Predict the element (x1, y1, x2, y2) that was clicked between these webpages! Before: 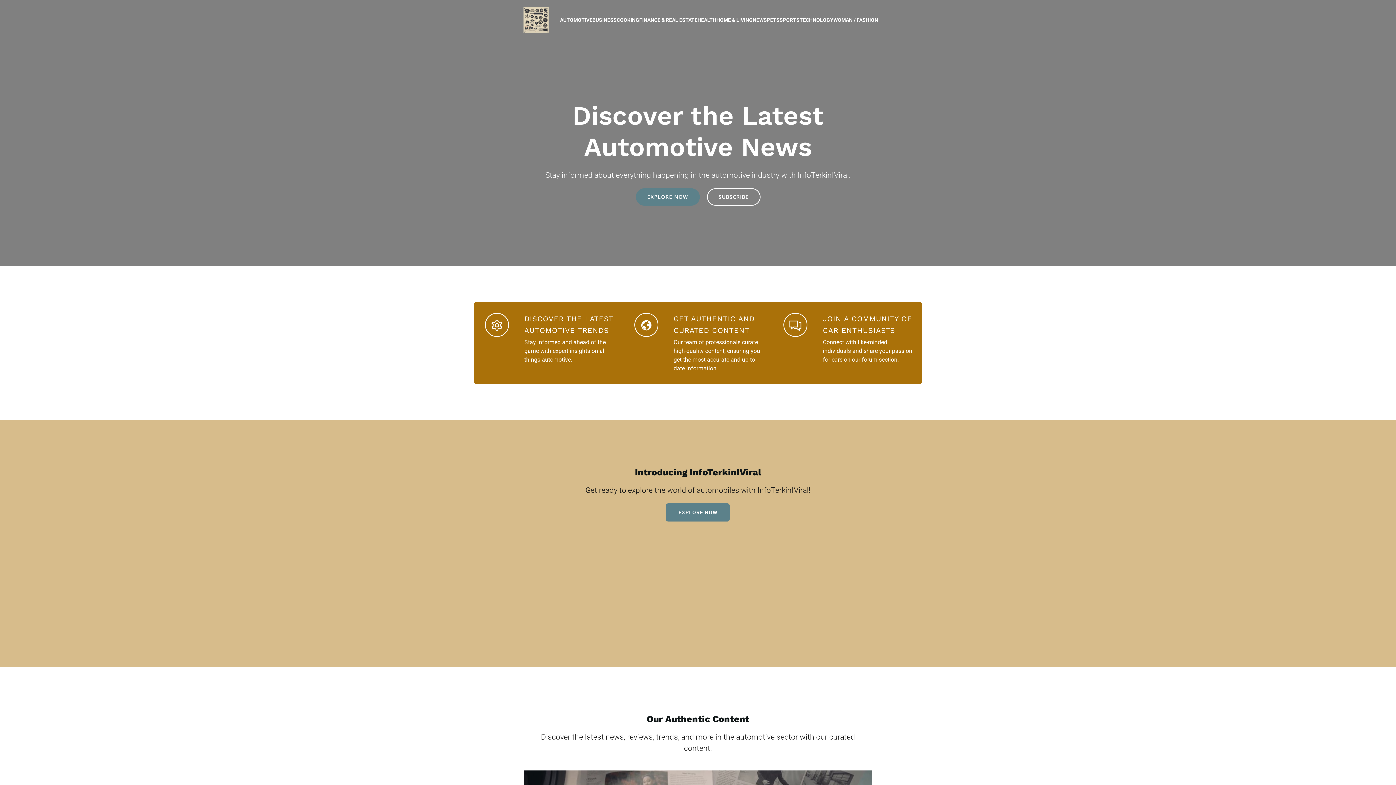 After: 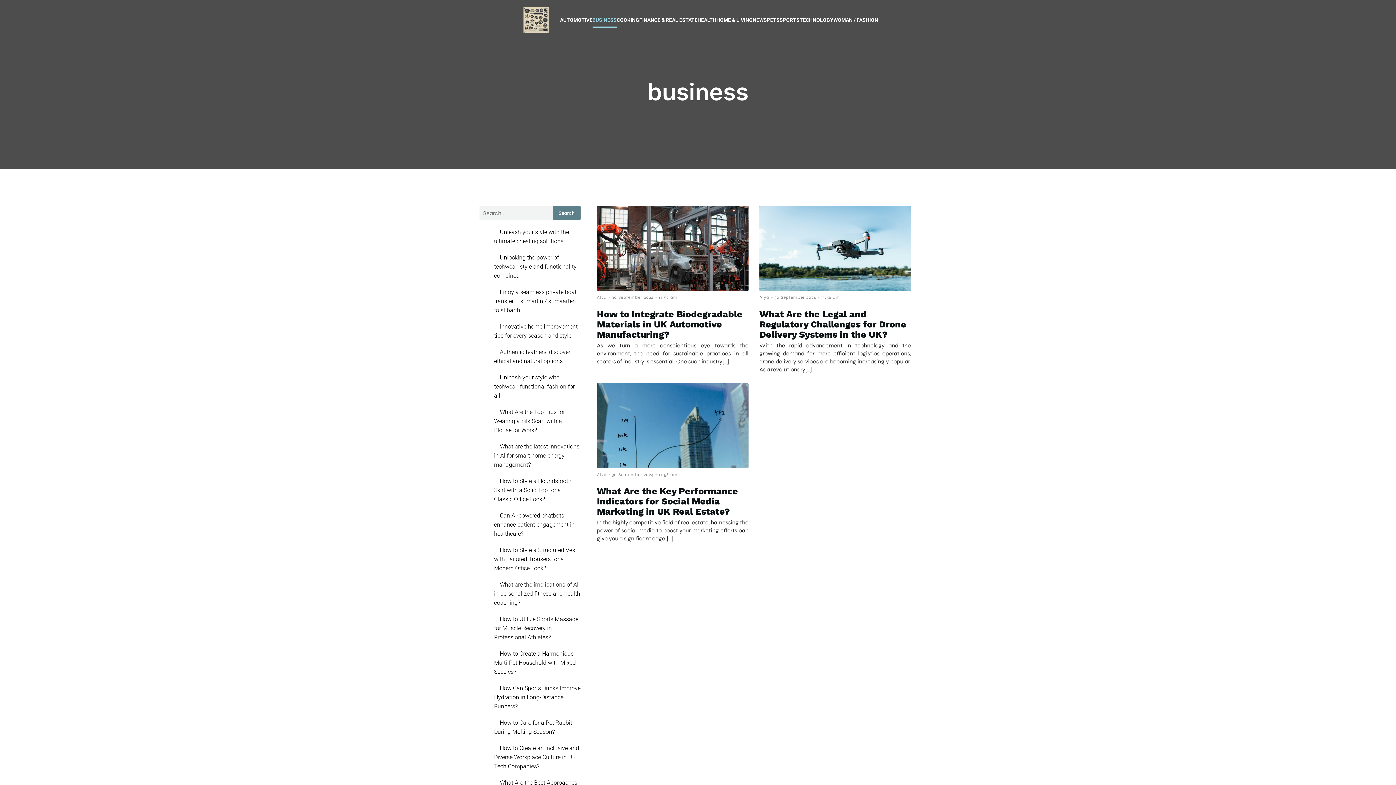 Action: bbox: (592, 12, 616, 27) label: BUSINESS